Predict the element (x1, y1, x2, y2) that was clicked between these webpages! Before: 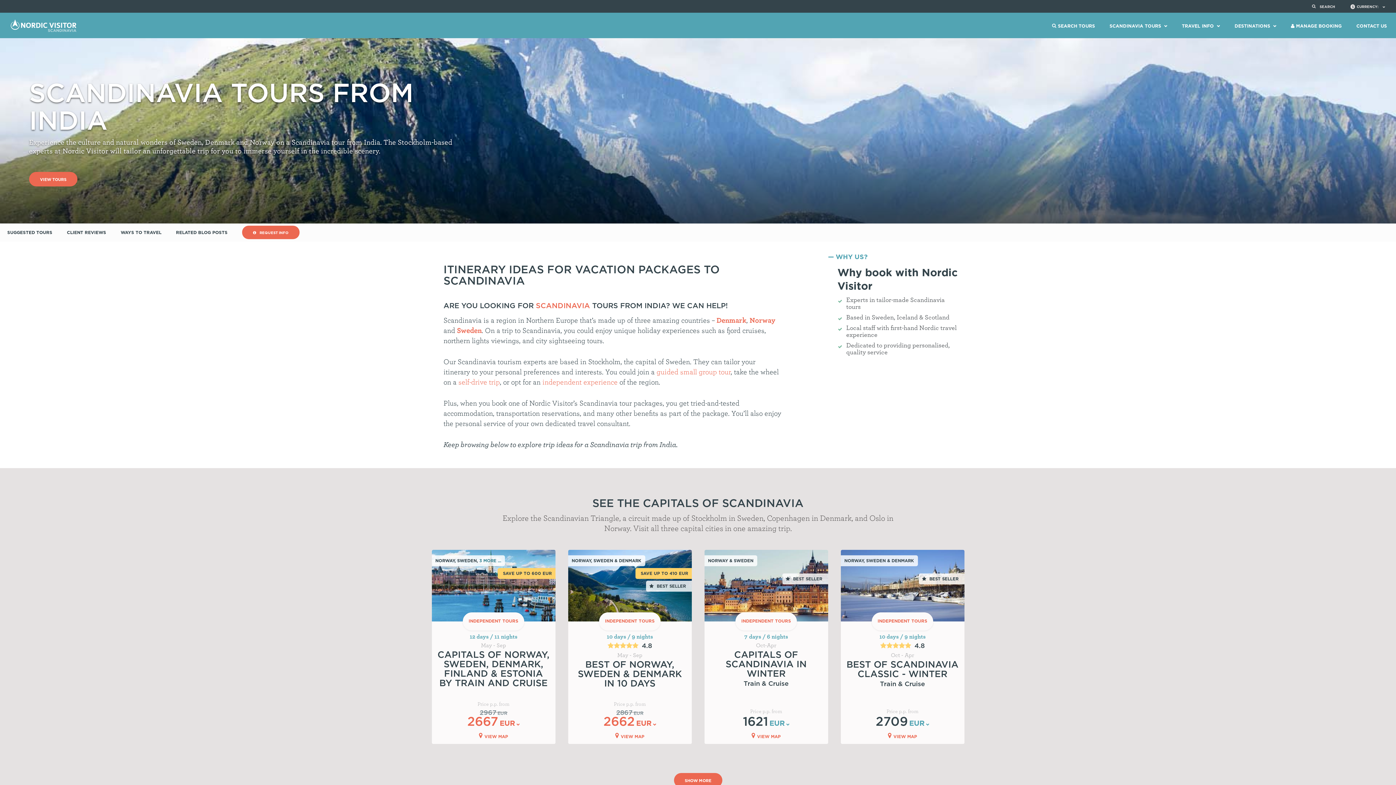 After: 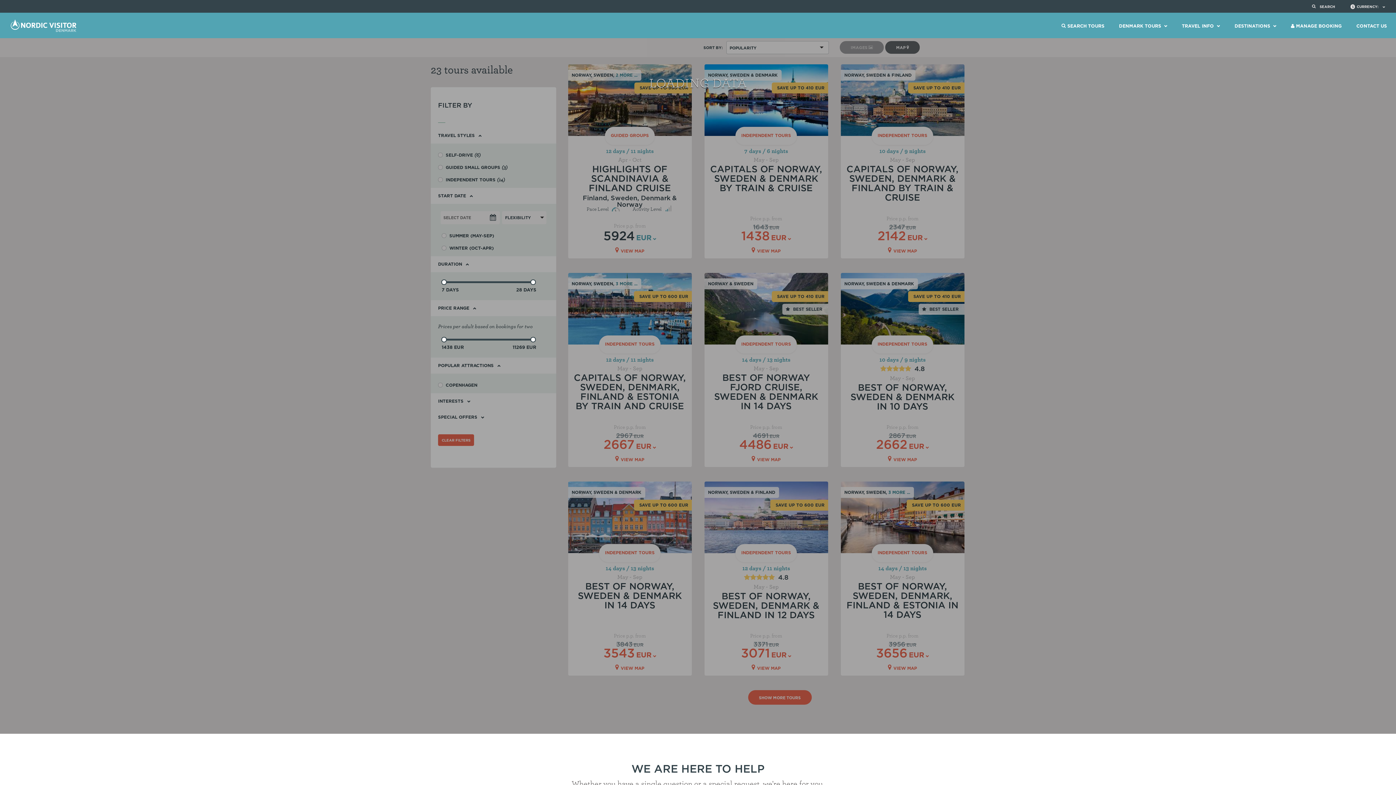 Action: bbox: (716, 317, 746, 324) label: Denmark